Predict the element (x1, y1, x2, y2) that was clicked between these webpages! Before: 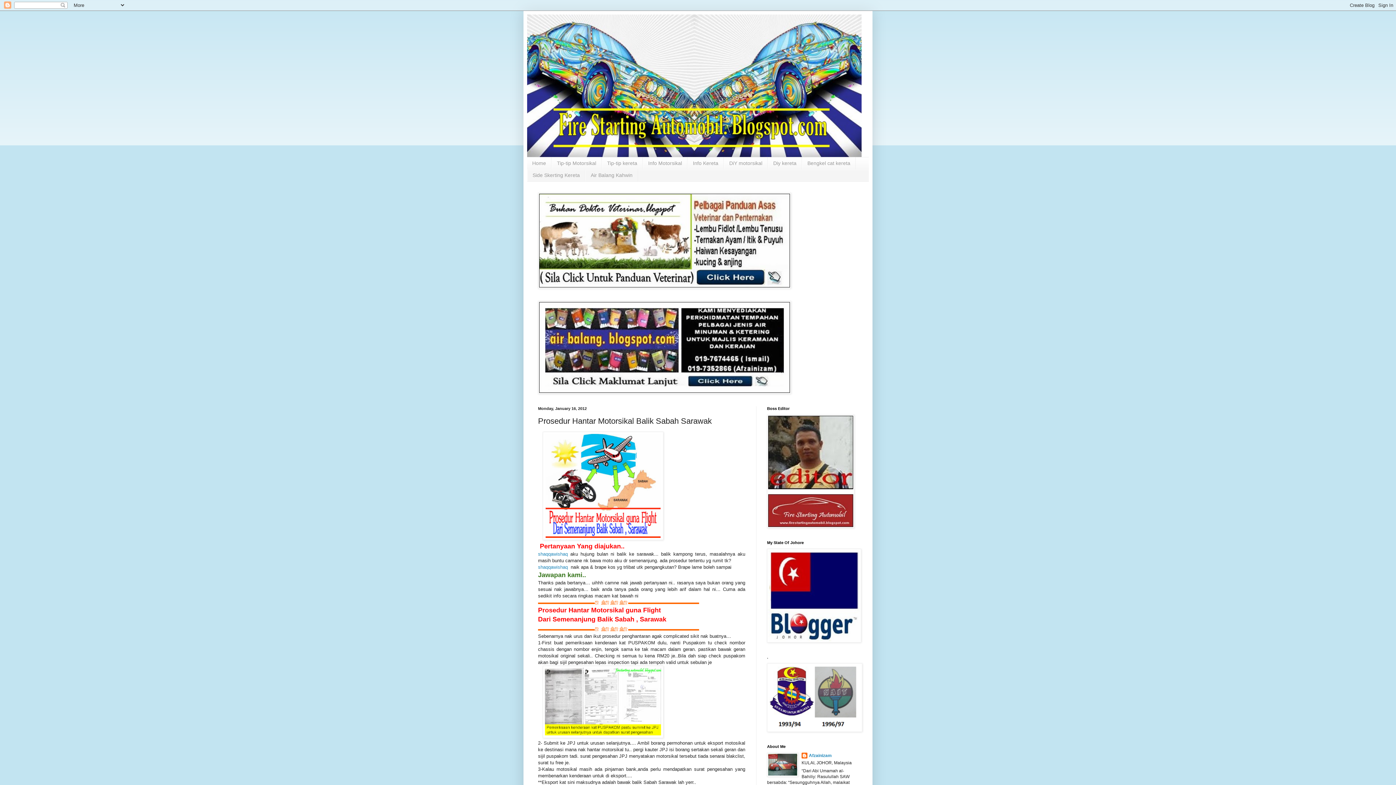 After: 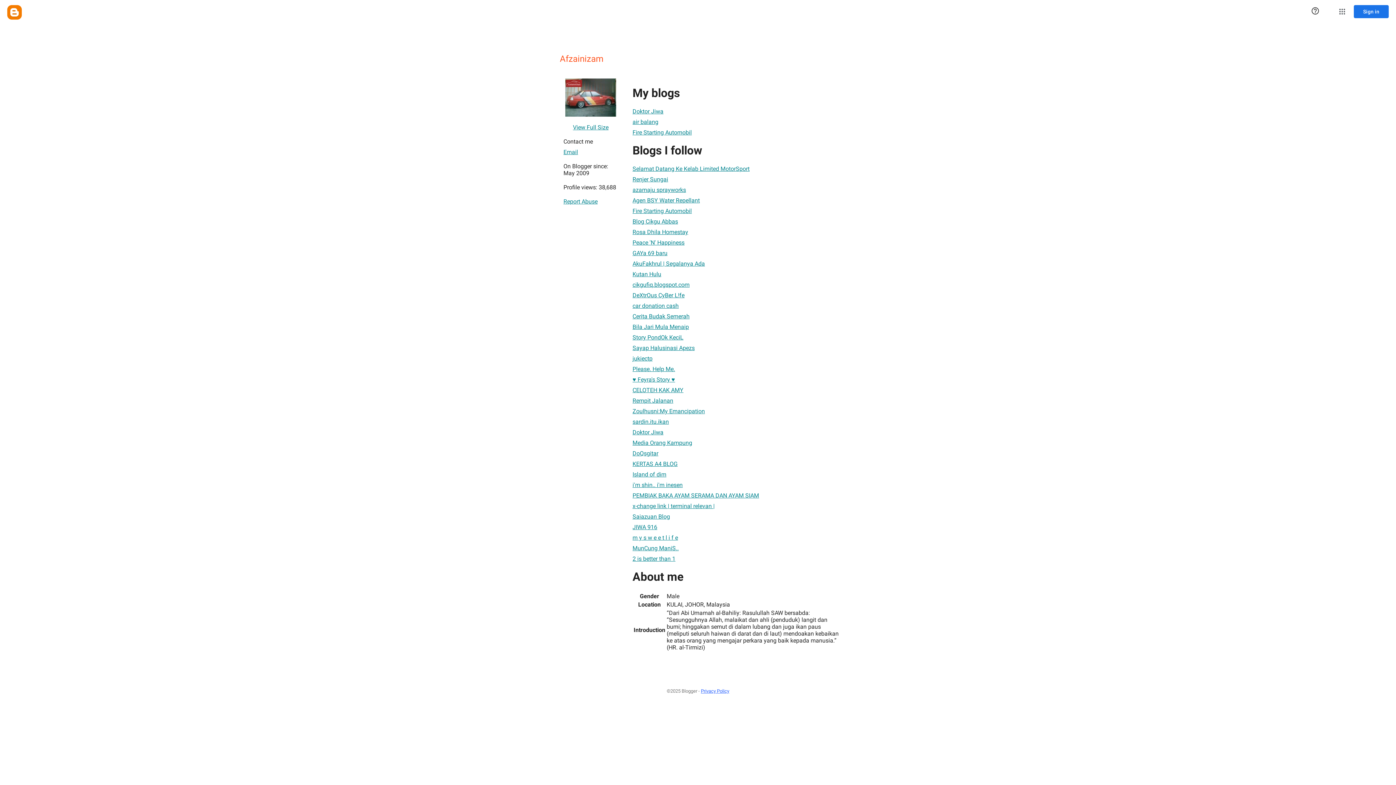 Action: label: Afzainizam bbox: (801, 752, 832, 760)